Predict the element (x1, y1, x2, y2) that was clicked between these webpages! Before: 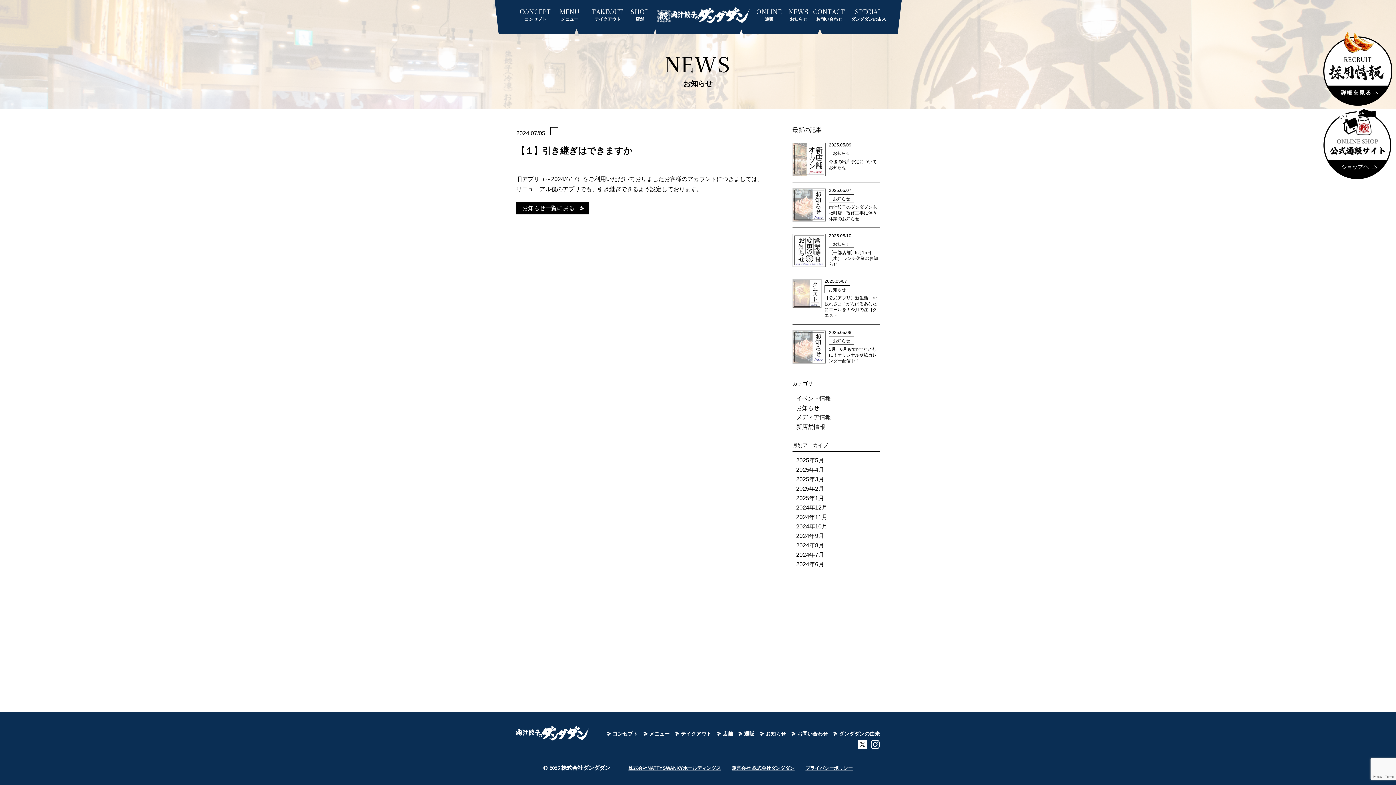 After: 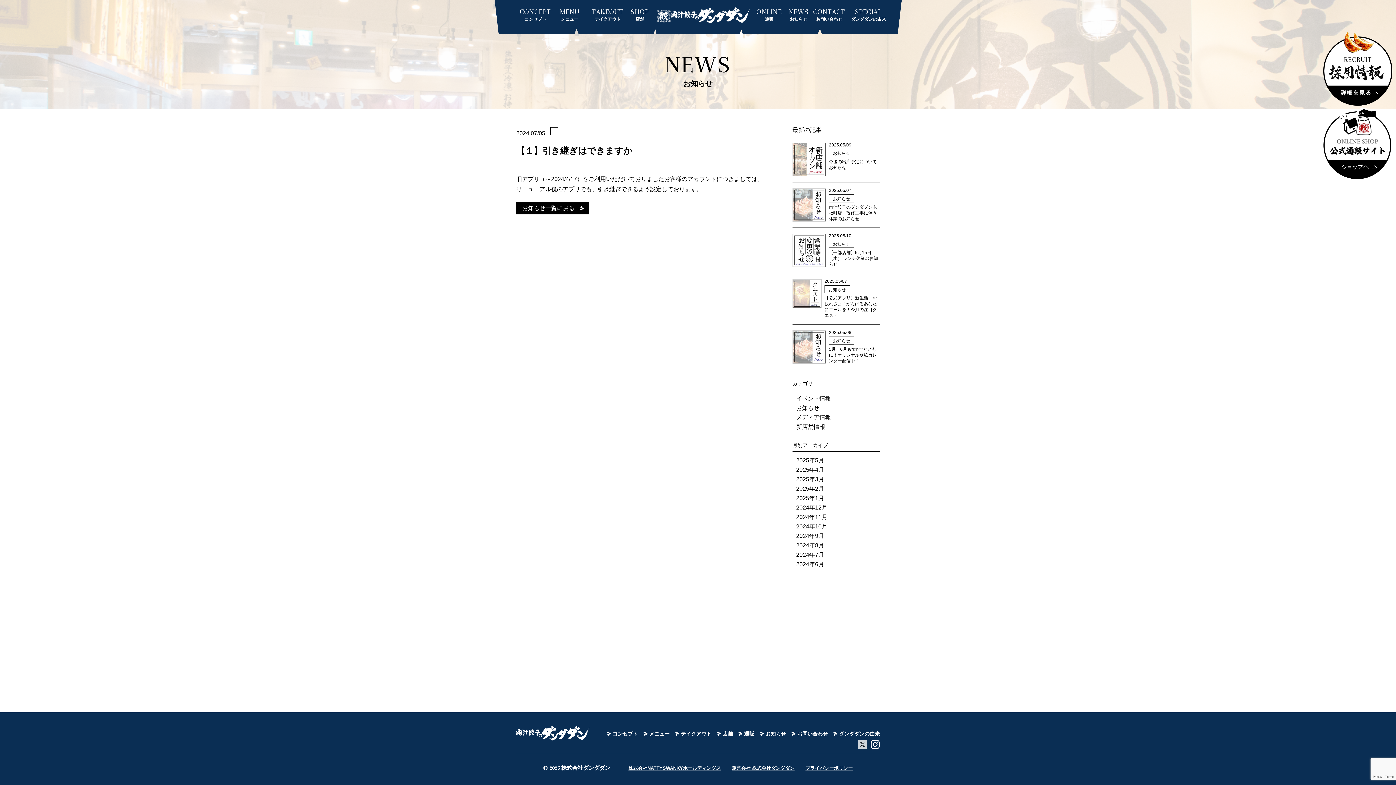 Action: label: X bbox: (858, 740, 867, 749)